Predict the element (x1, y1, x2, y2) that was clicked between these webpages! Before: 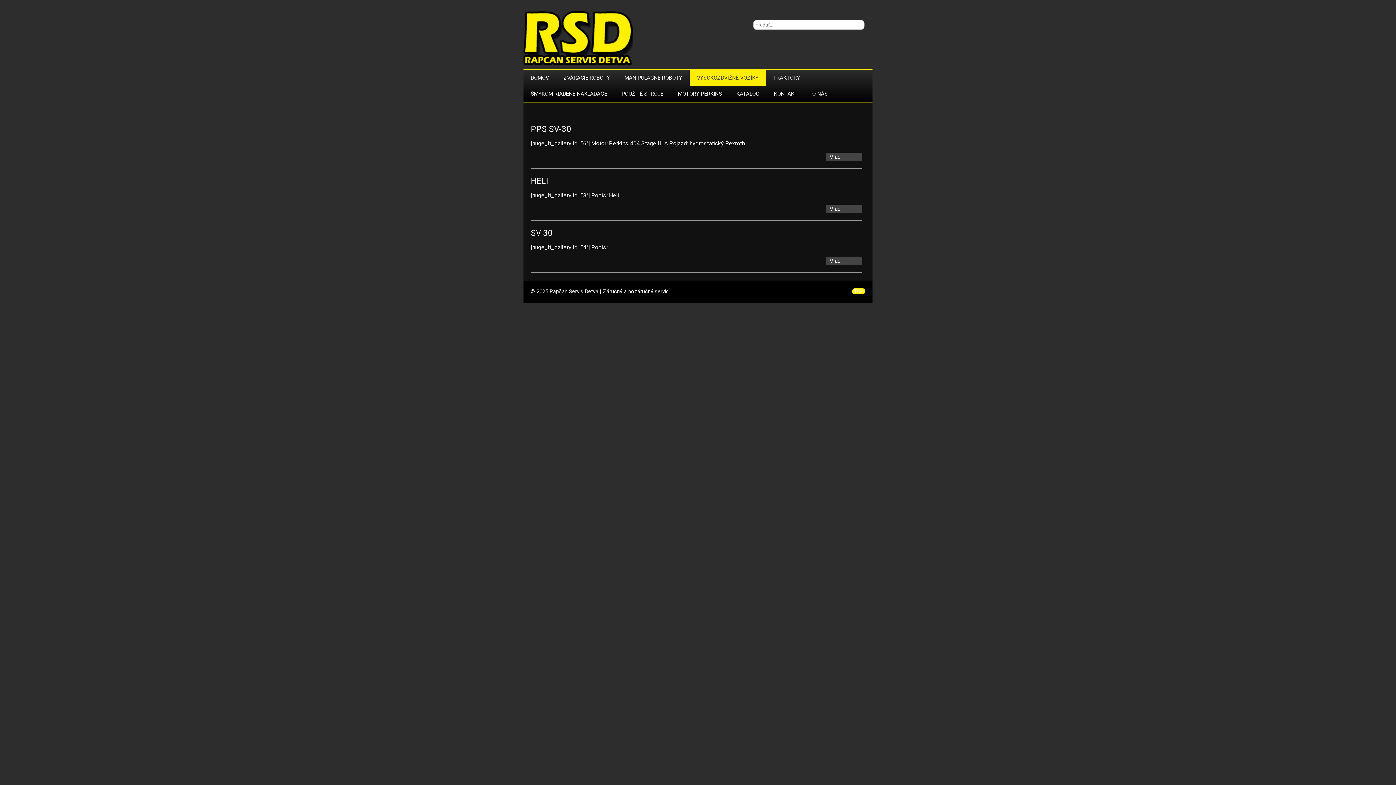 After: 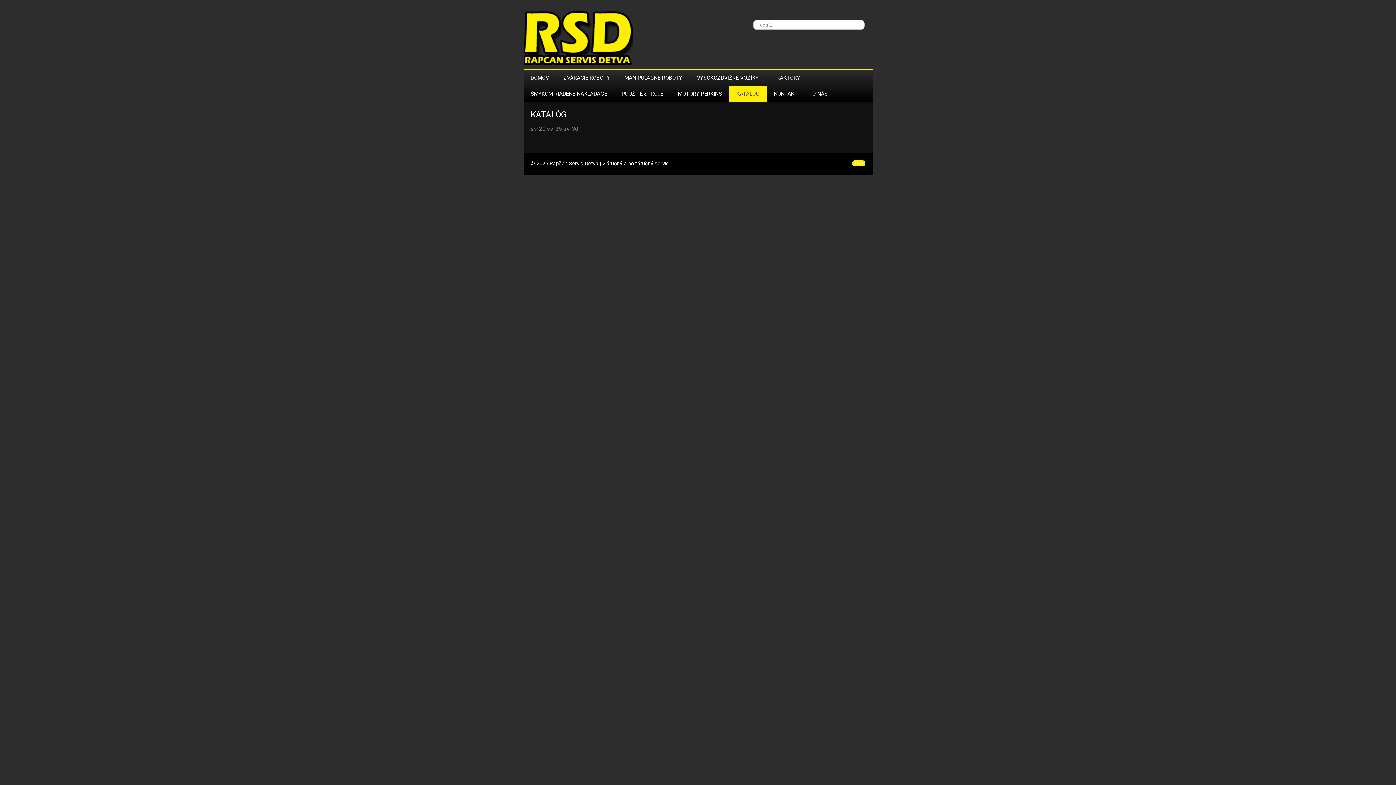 Action: bbox: (729, 85, 766, 101) label: KATALÓG